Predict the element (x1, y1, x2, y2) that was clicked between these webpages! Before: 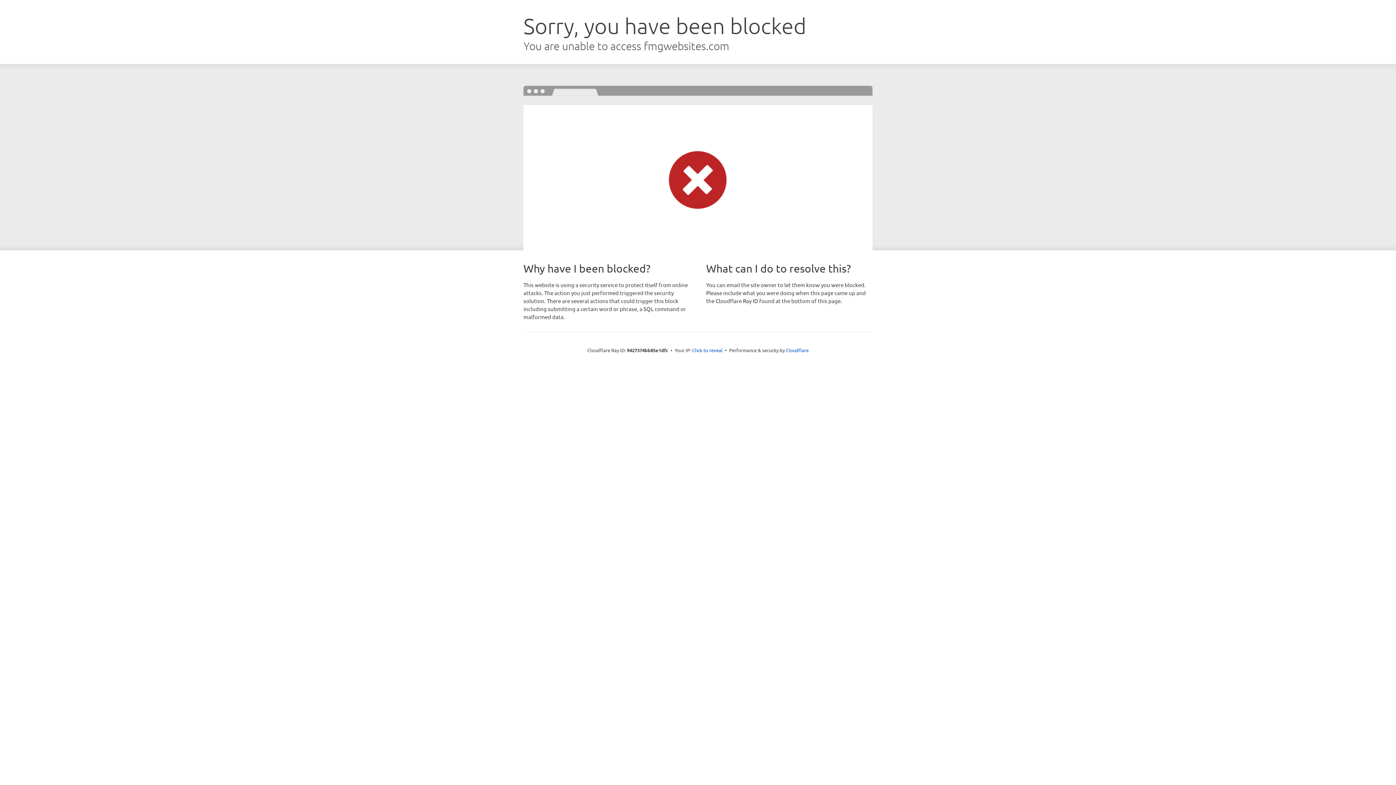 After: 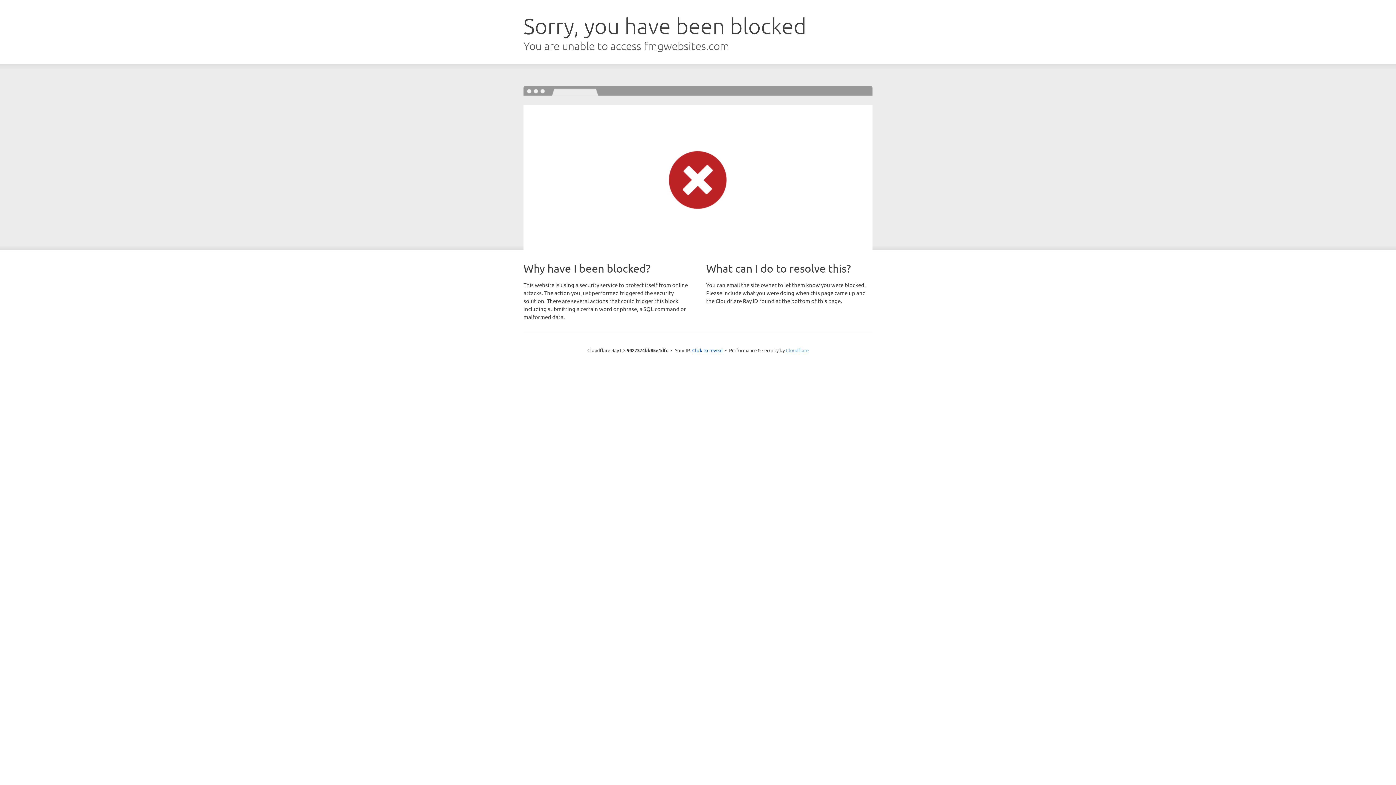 Action: bbox: (786, 347, 808, 353) label: Cloudflare